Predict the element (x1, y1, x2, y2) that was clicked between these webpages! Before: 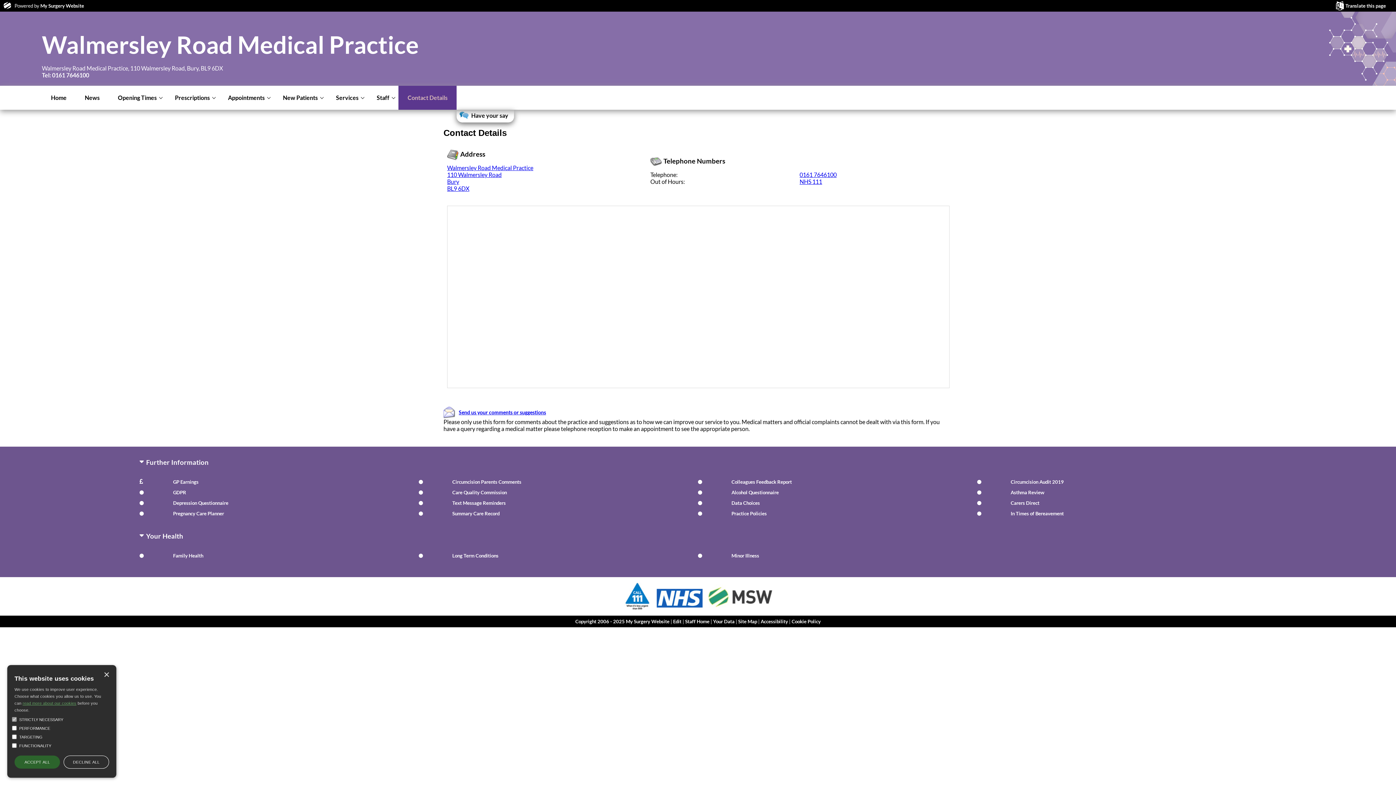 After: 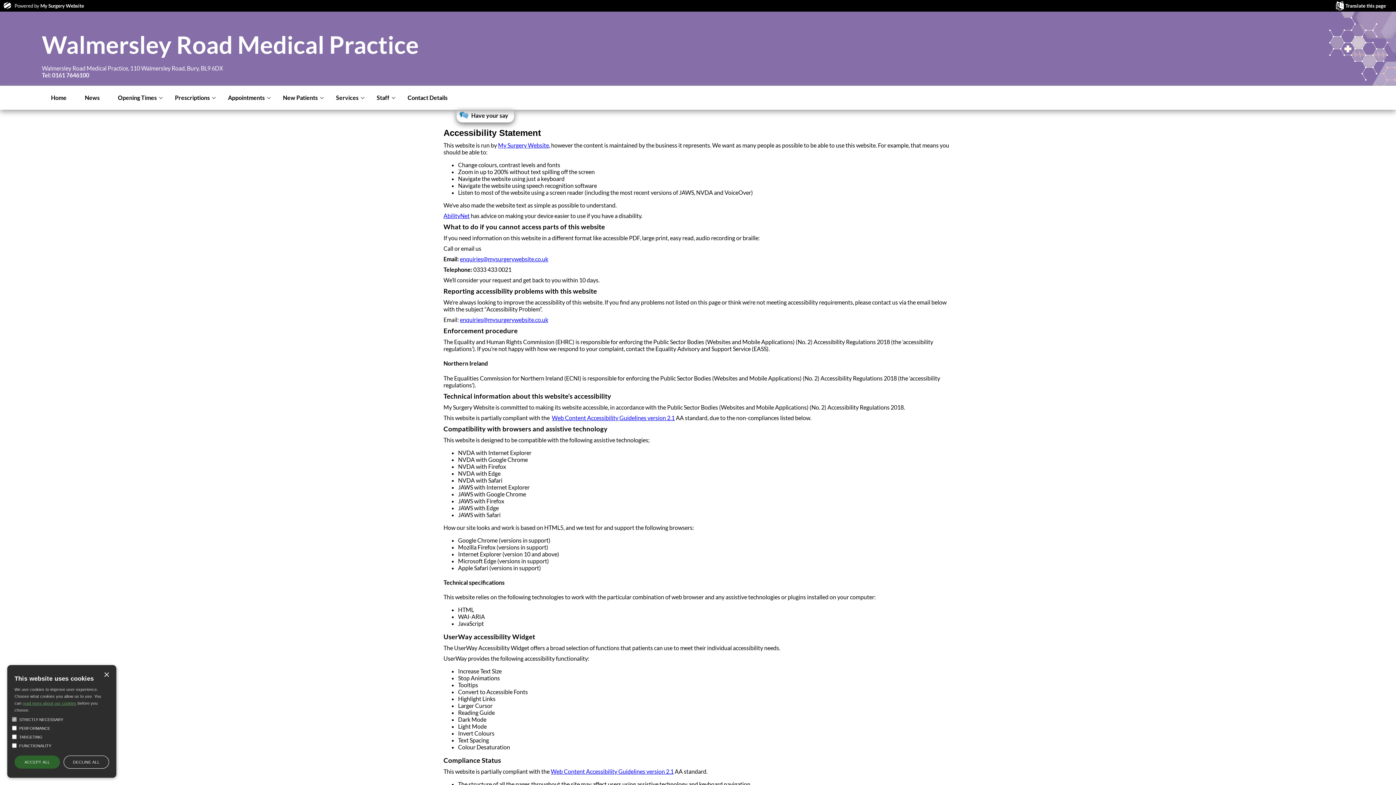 Action: label: Accessibility bbox: (760, 619, 788, 624)